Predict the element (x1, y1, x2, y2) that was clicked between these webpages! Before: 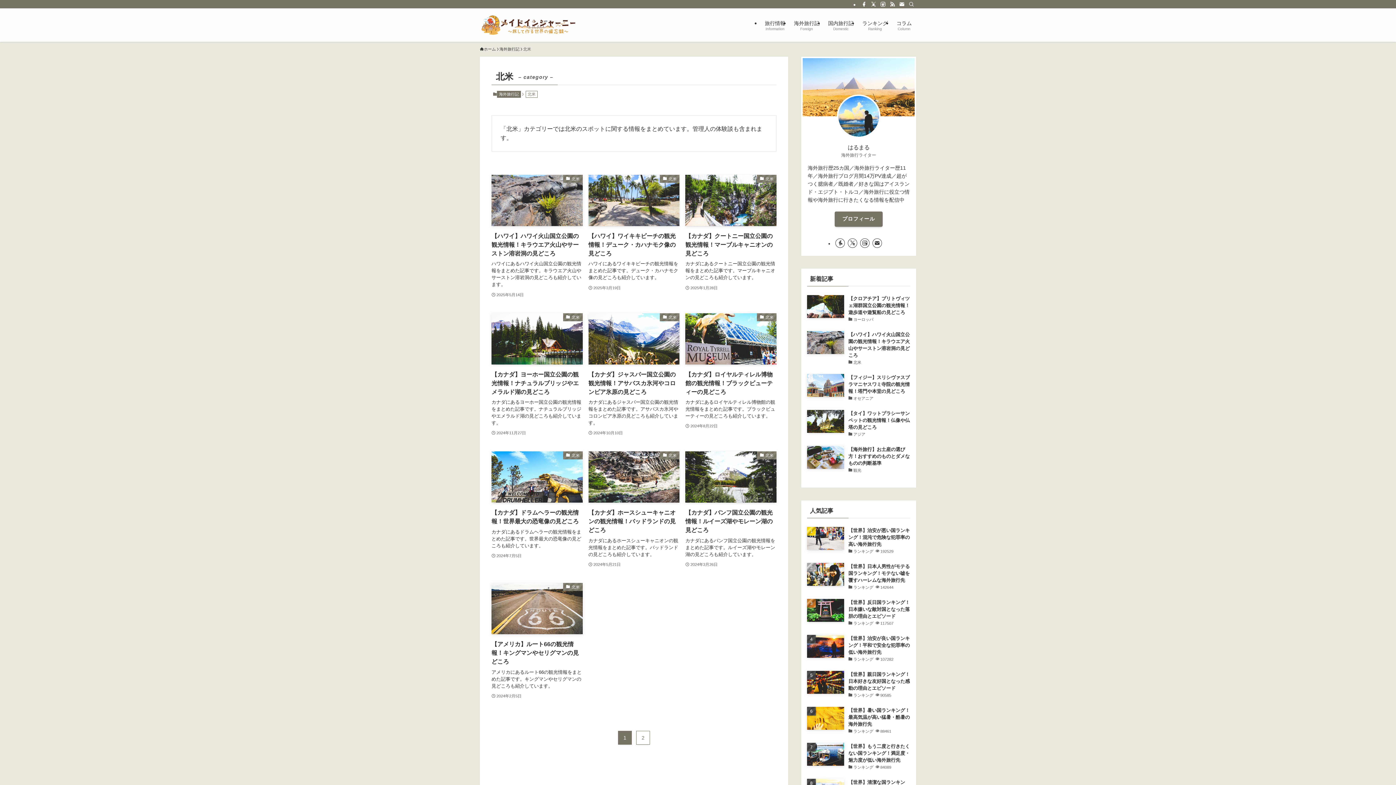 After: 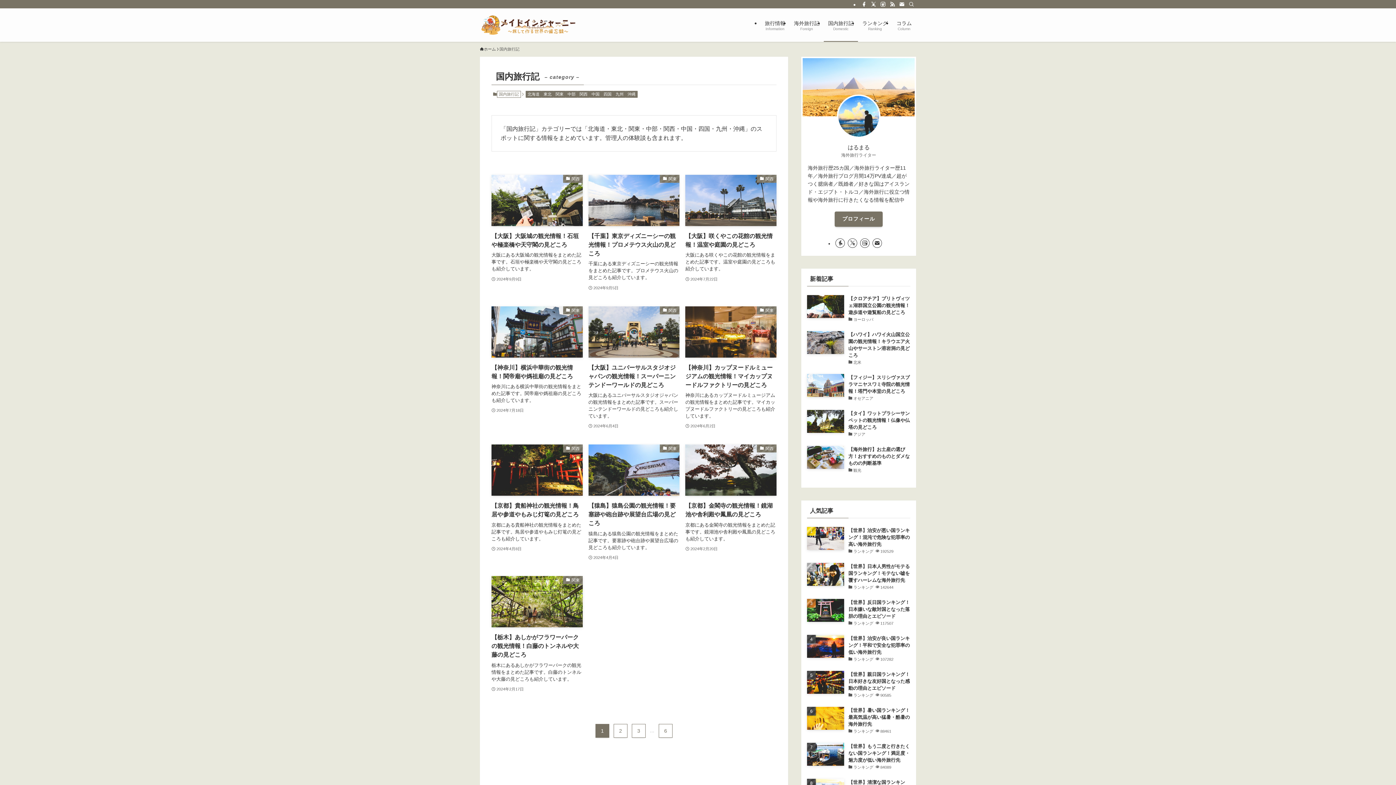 Action: label: 国内旅行記
Domestic bbox: (824, 8, 858, 41)